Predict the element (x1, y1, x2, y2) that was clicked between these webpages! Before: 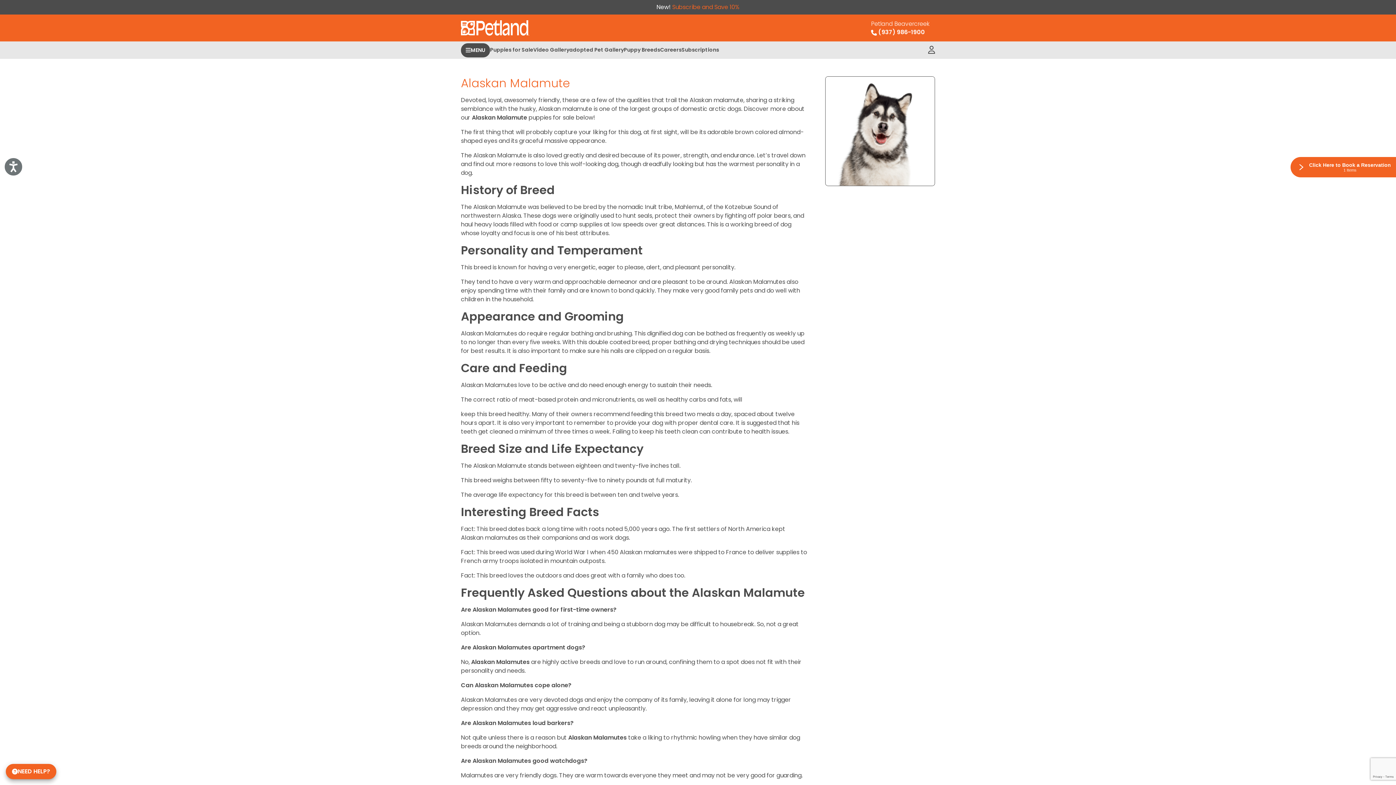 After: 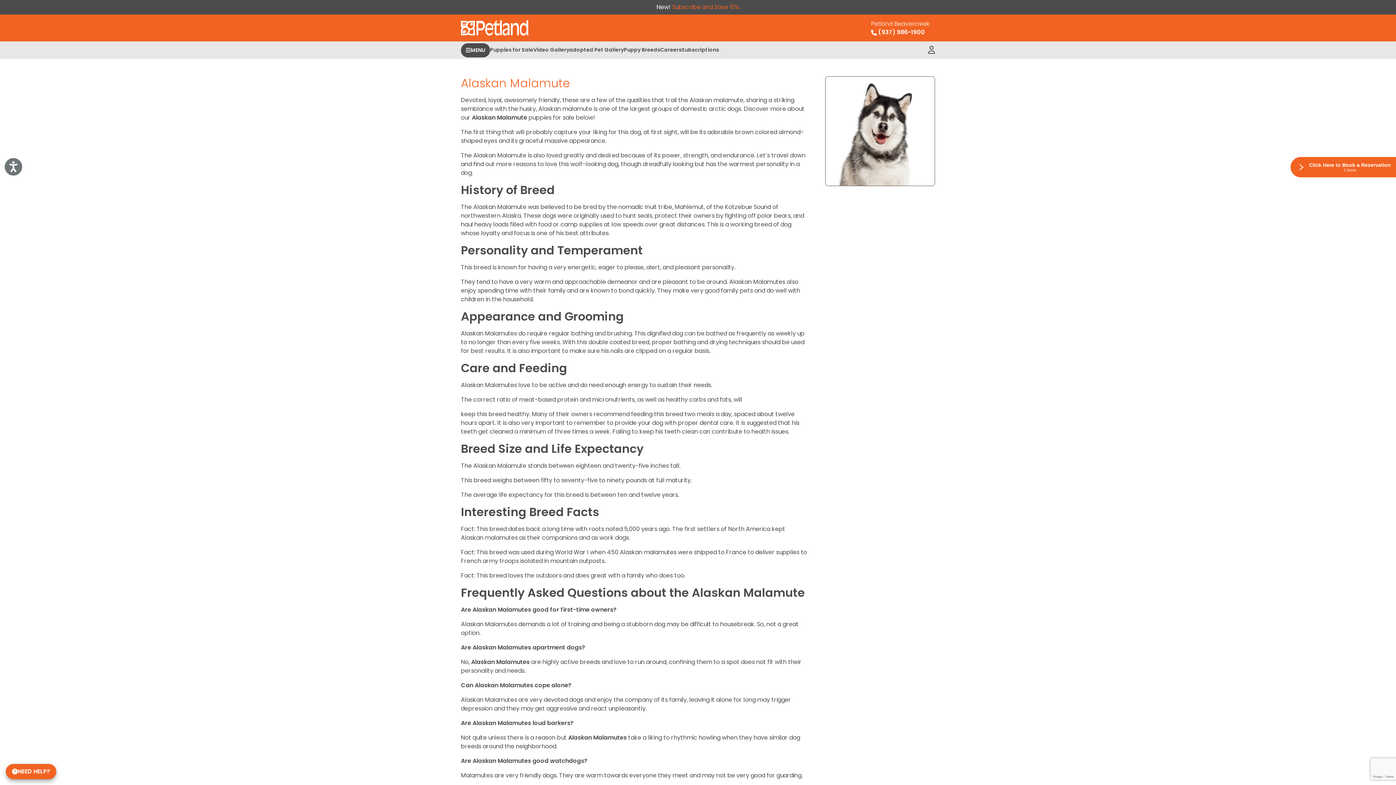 Action: label: Petland Beavercreek
 (937) 986-1900 bbox: (865, 16, 935, 40)